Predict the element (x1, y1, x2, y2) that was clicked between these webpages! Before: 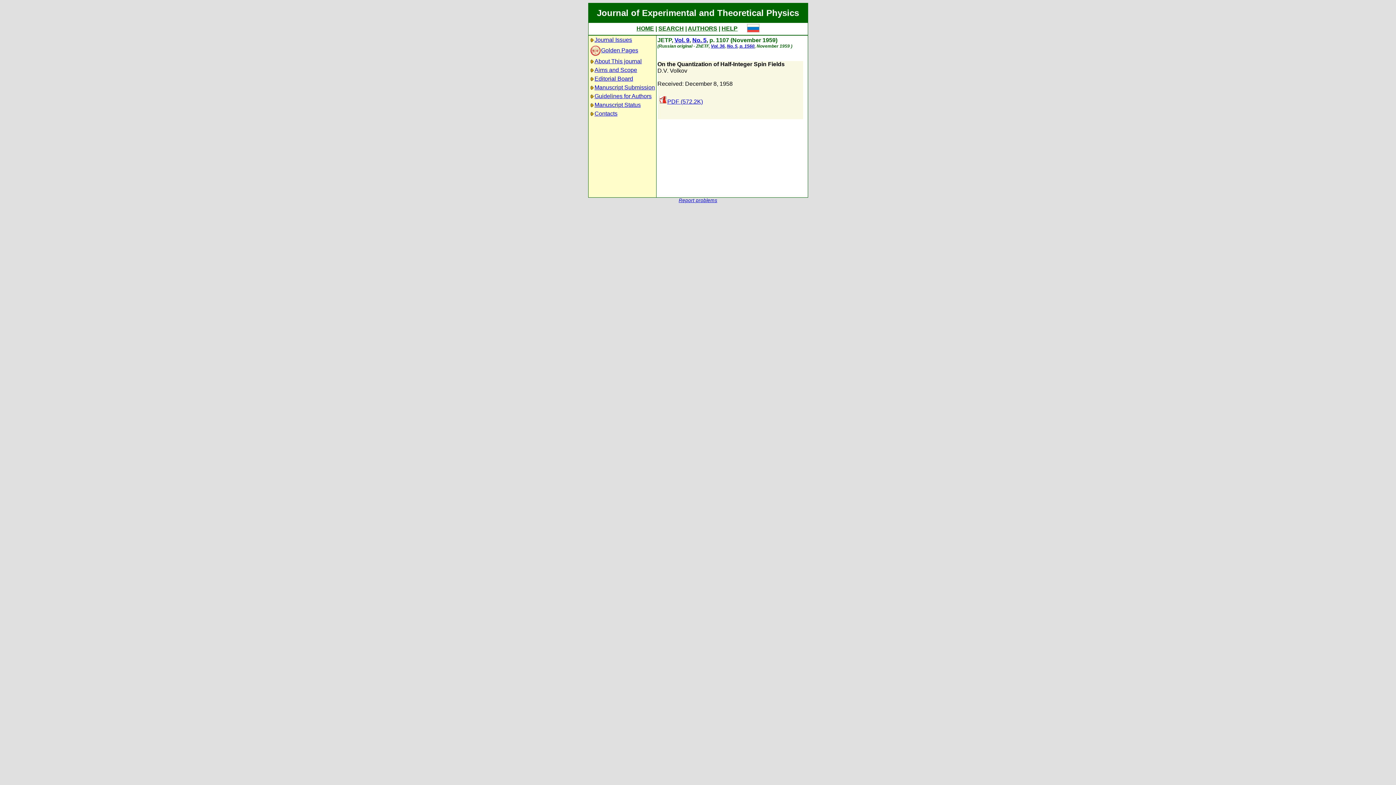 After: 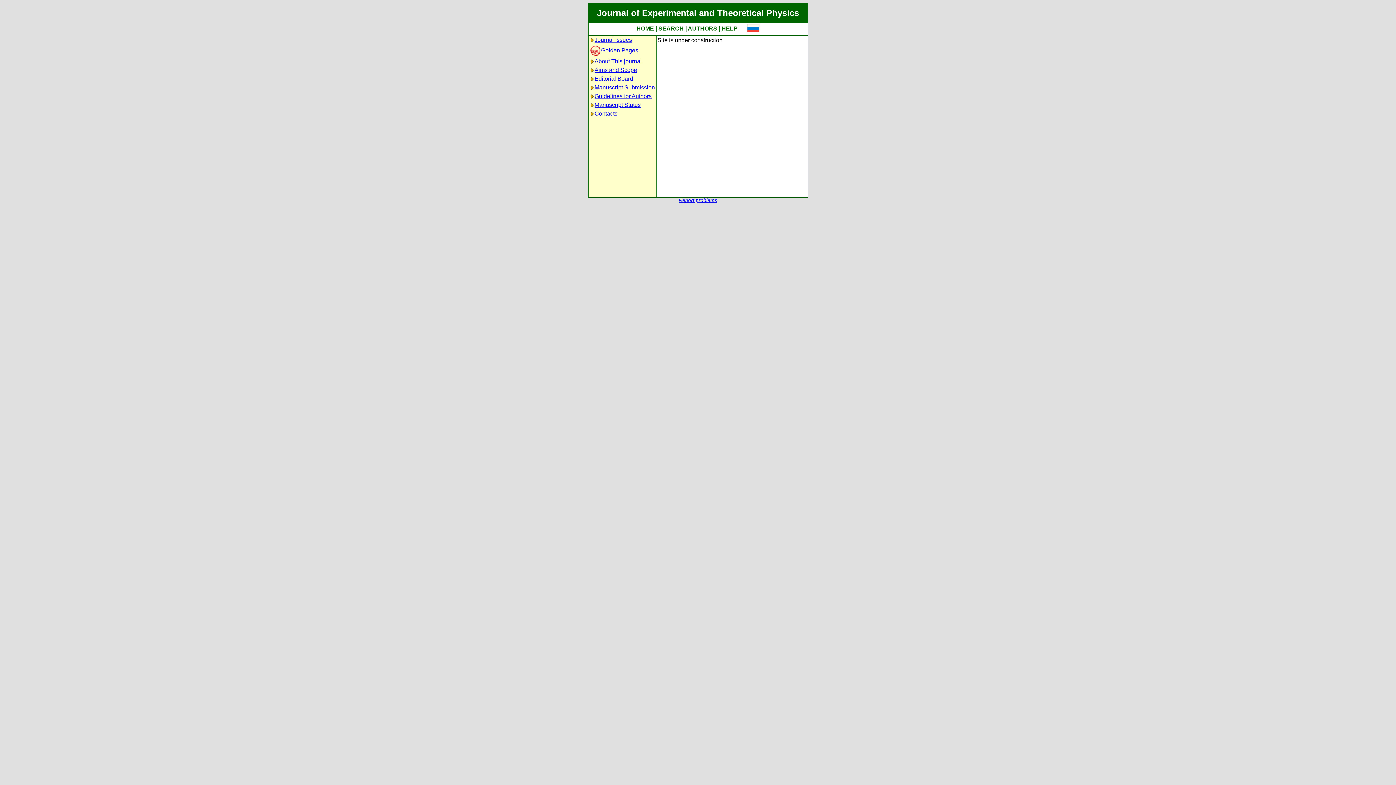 Action: bbox: (721, 25, 737, 31) label: HELP